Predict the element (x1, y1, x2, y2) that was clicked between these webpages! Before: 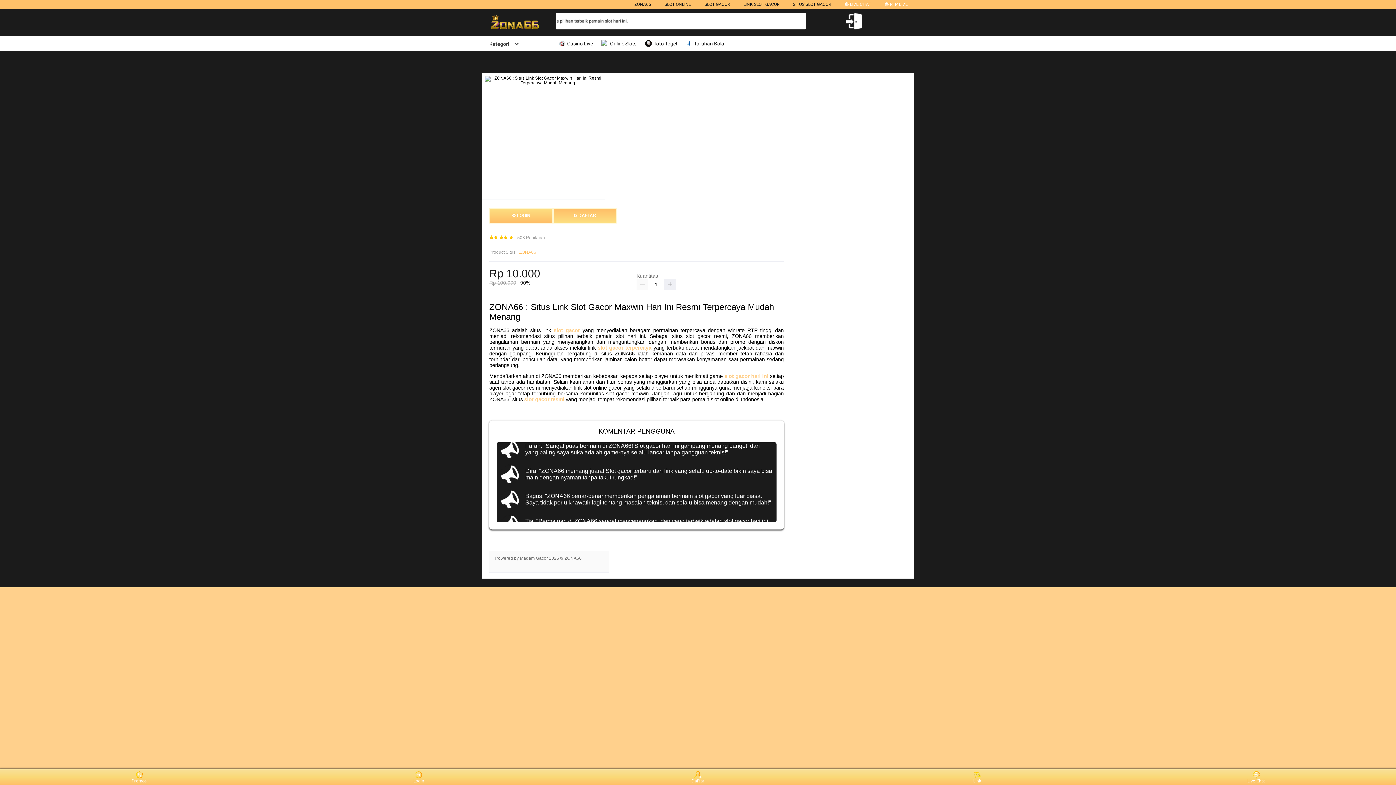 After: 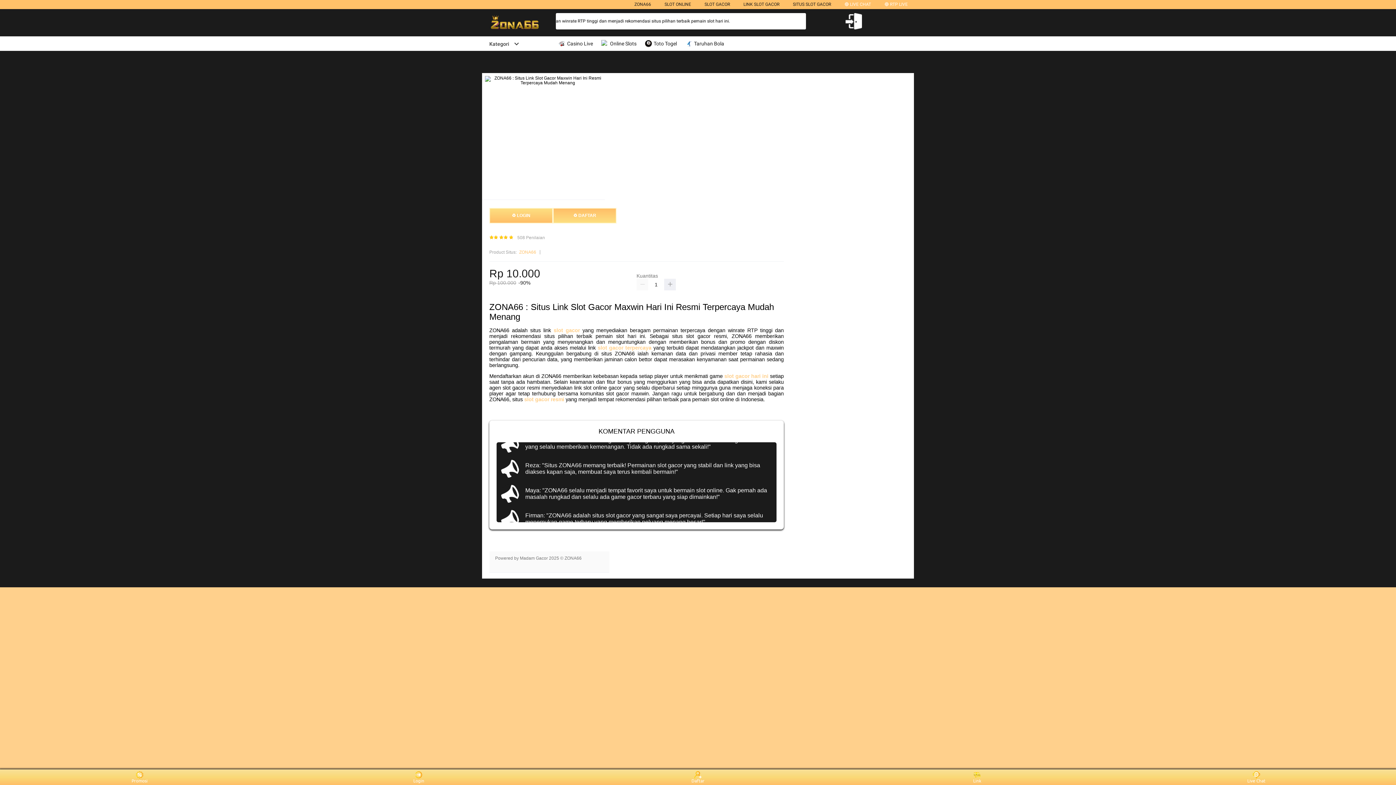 Action: label:  Taruhan Bola bbox: (685, 36, 728, 50)